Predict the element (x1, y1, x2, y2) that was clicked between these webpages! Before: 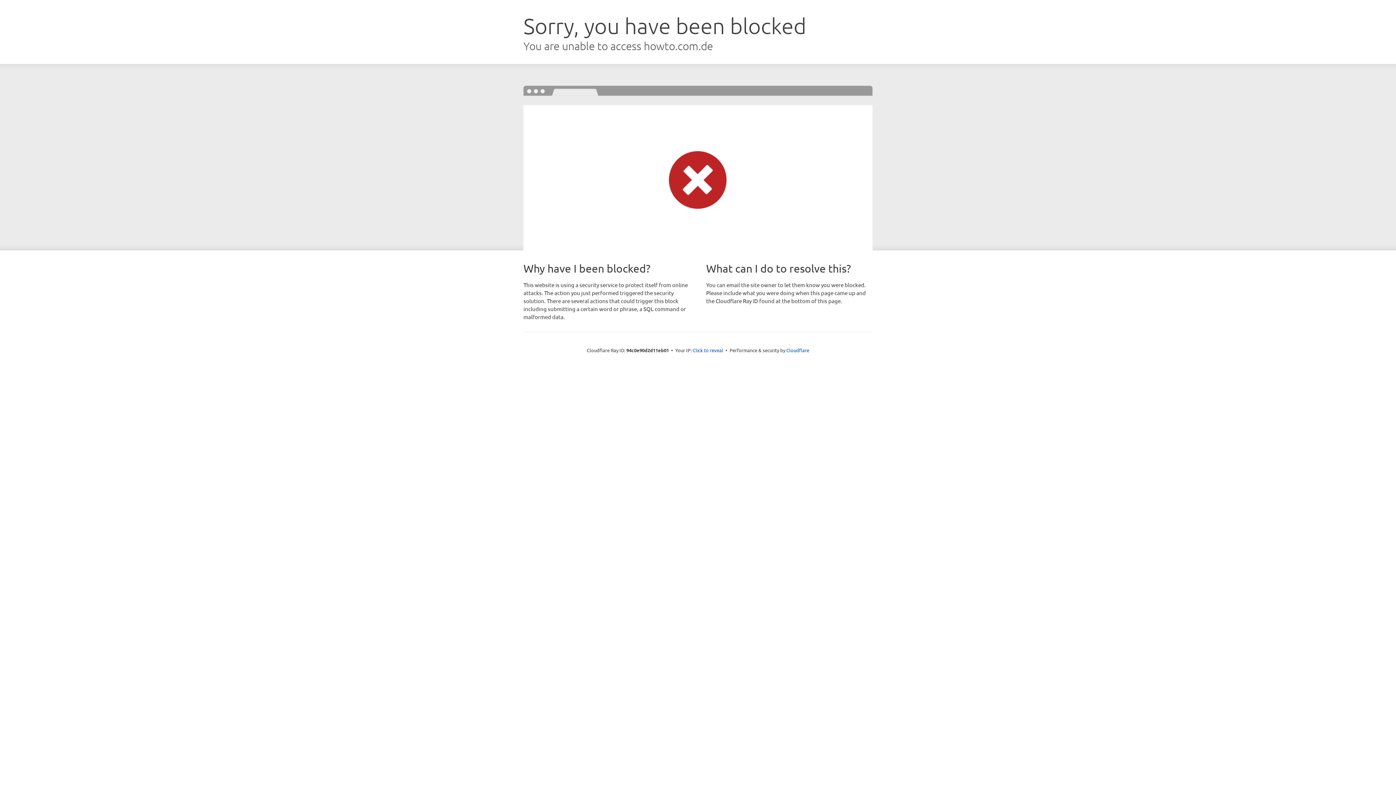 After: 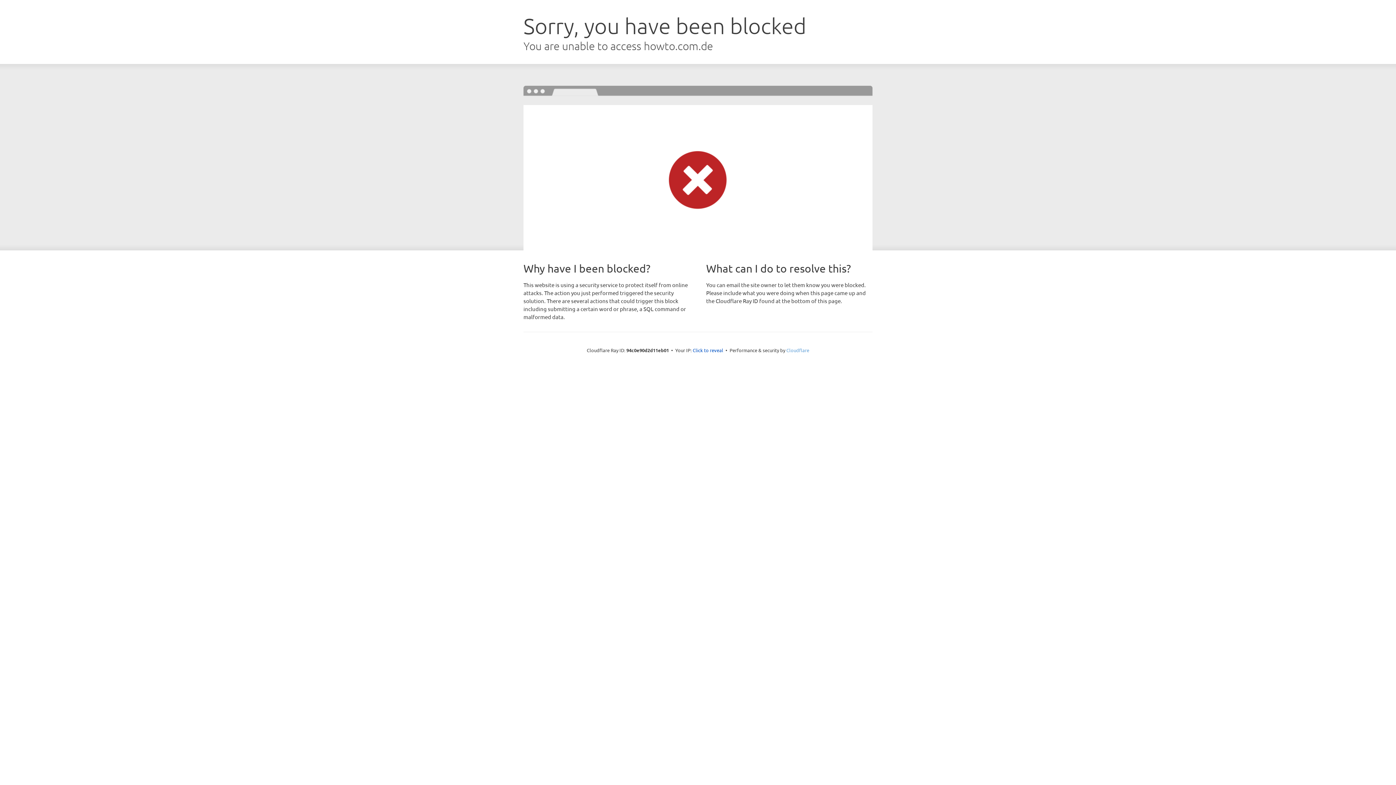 Action: bbox: (786, 347, 809, 353) label: Cloudflare